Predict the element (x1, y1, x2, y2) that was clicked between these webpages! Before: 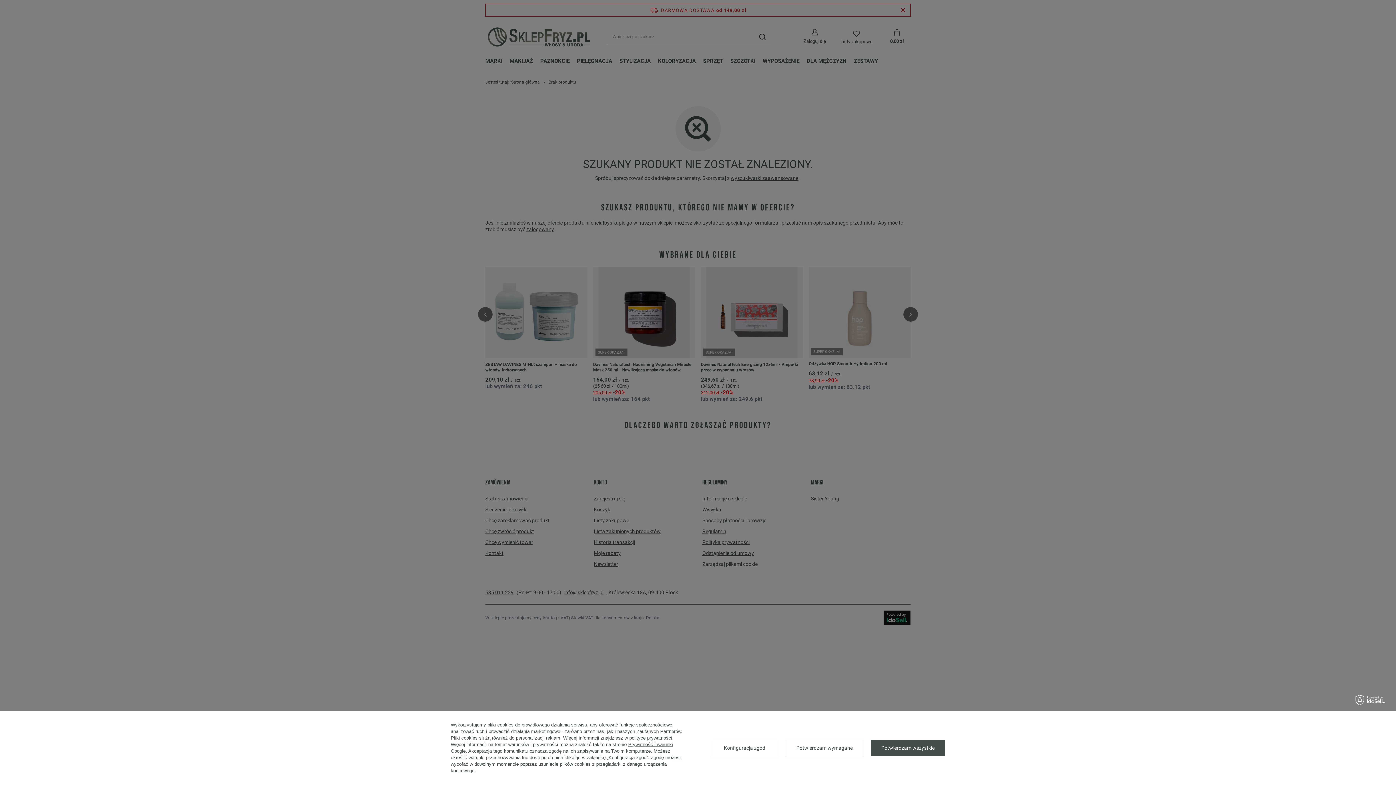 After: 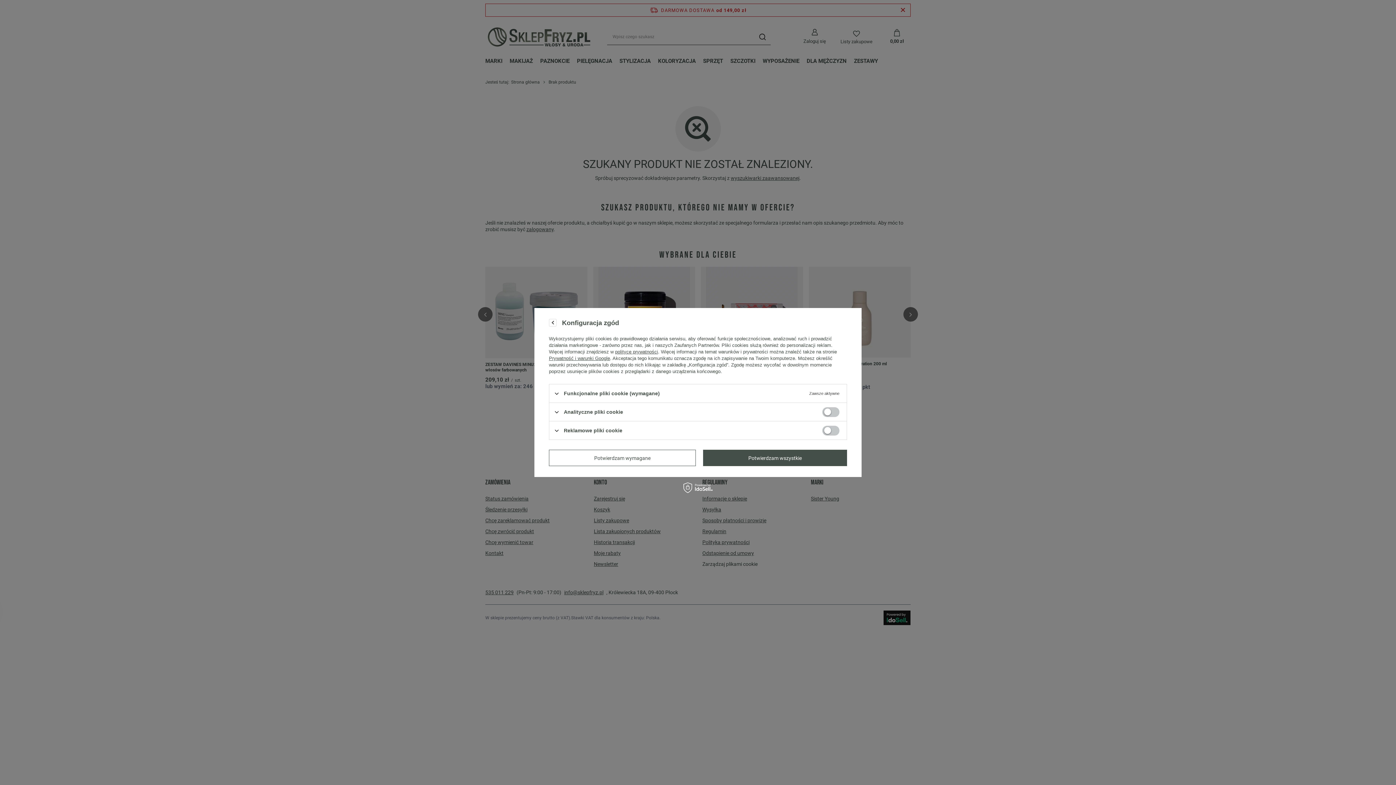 Action: bbox: (710, 740, 778, 756) label: Konfiguracja zgód